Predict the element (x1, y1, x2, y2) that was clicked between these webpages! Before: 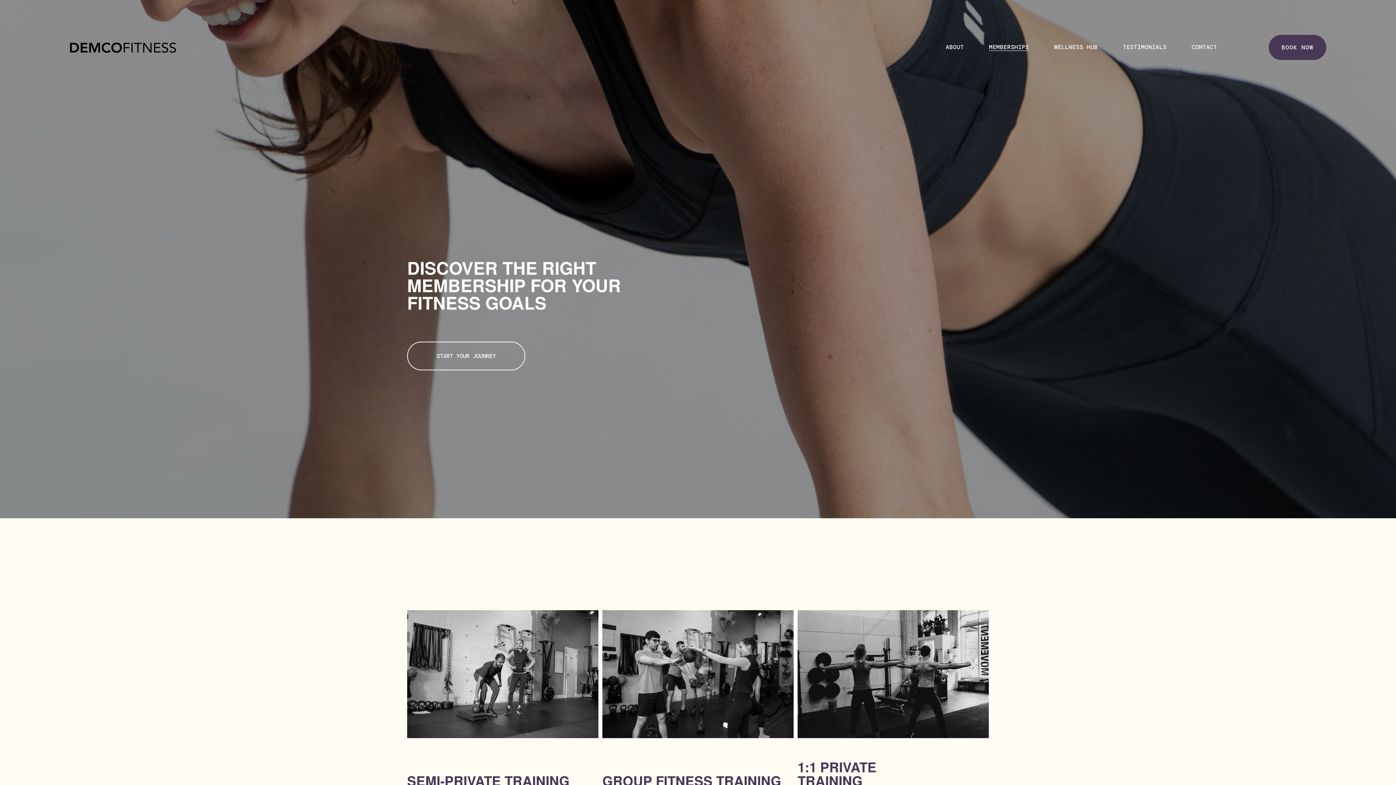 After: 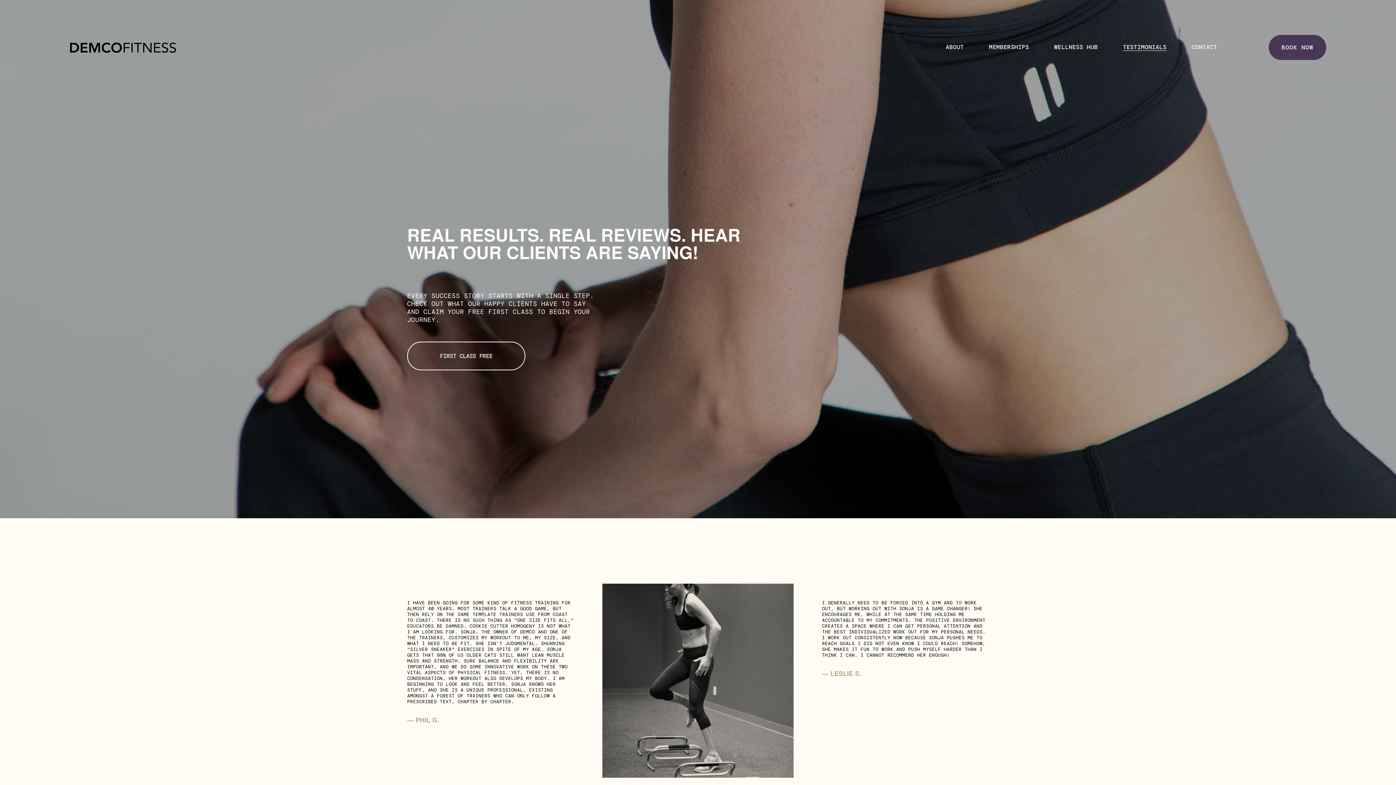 Action: bbox: (1123, 43, 1166, 51) label: TESTIMONIALS